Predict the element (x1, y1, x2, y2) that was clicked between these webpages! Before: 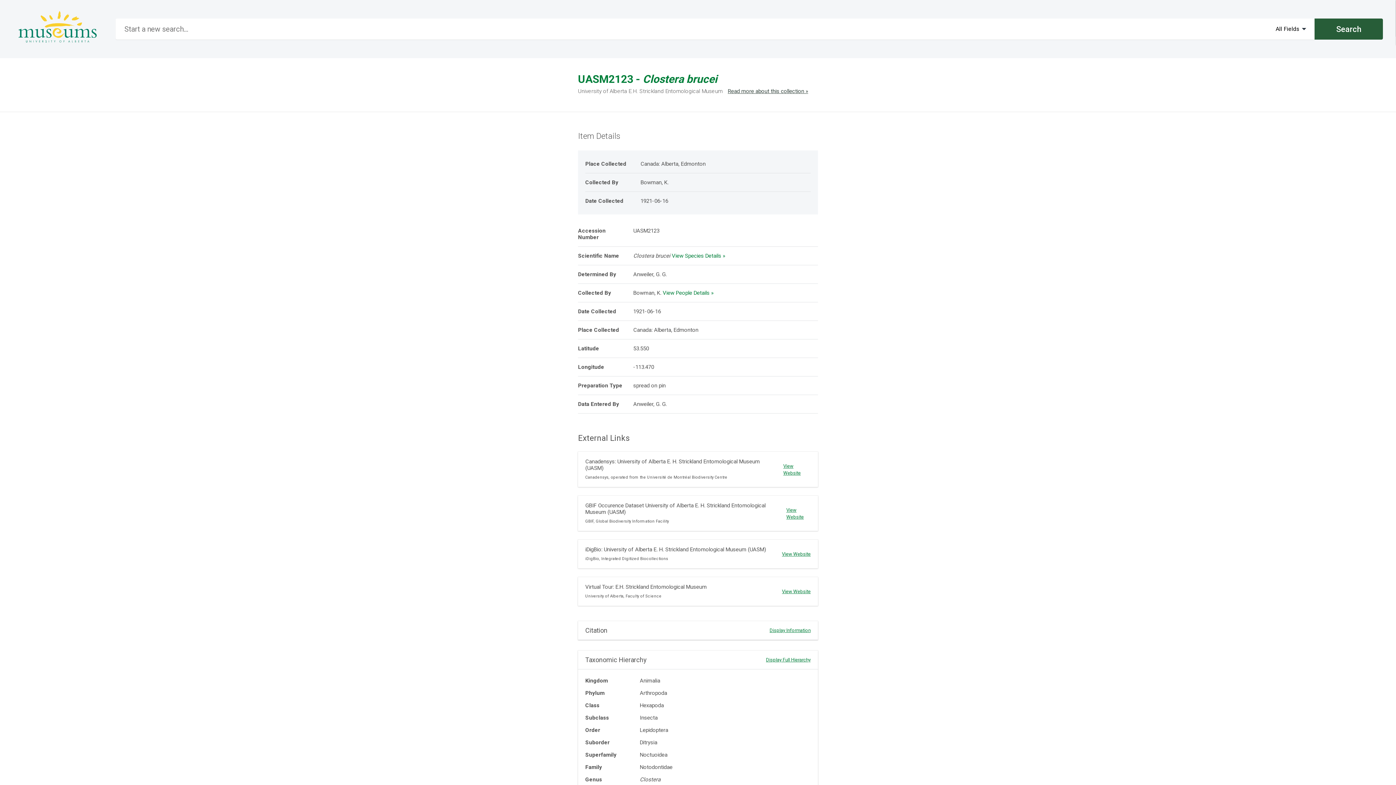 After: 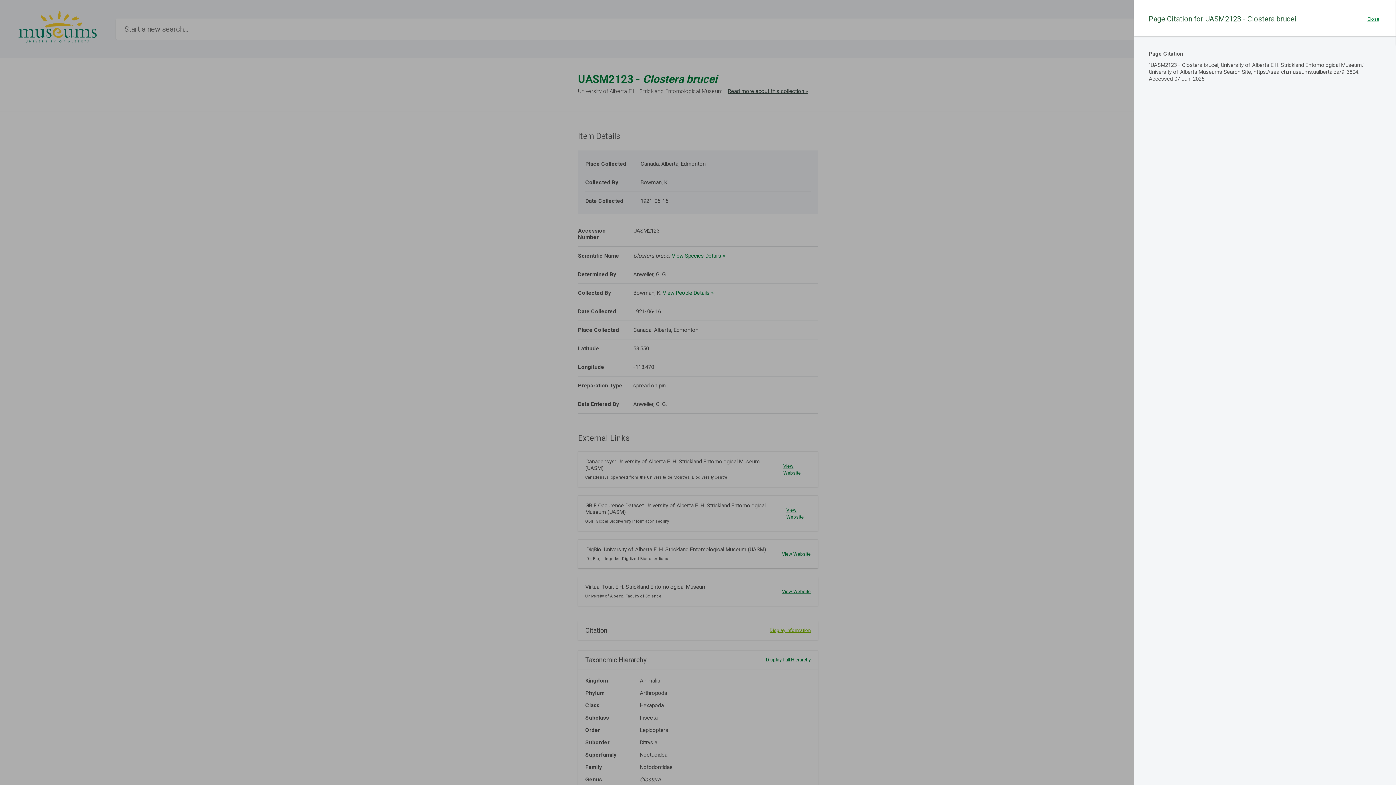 Action: bbox: (769, 628, 810, 633) label: Display Information